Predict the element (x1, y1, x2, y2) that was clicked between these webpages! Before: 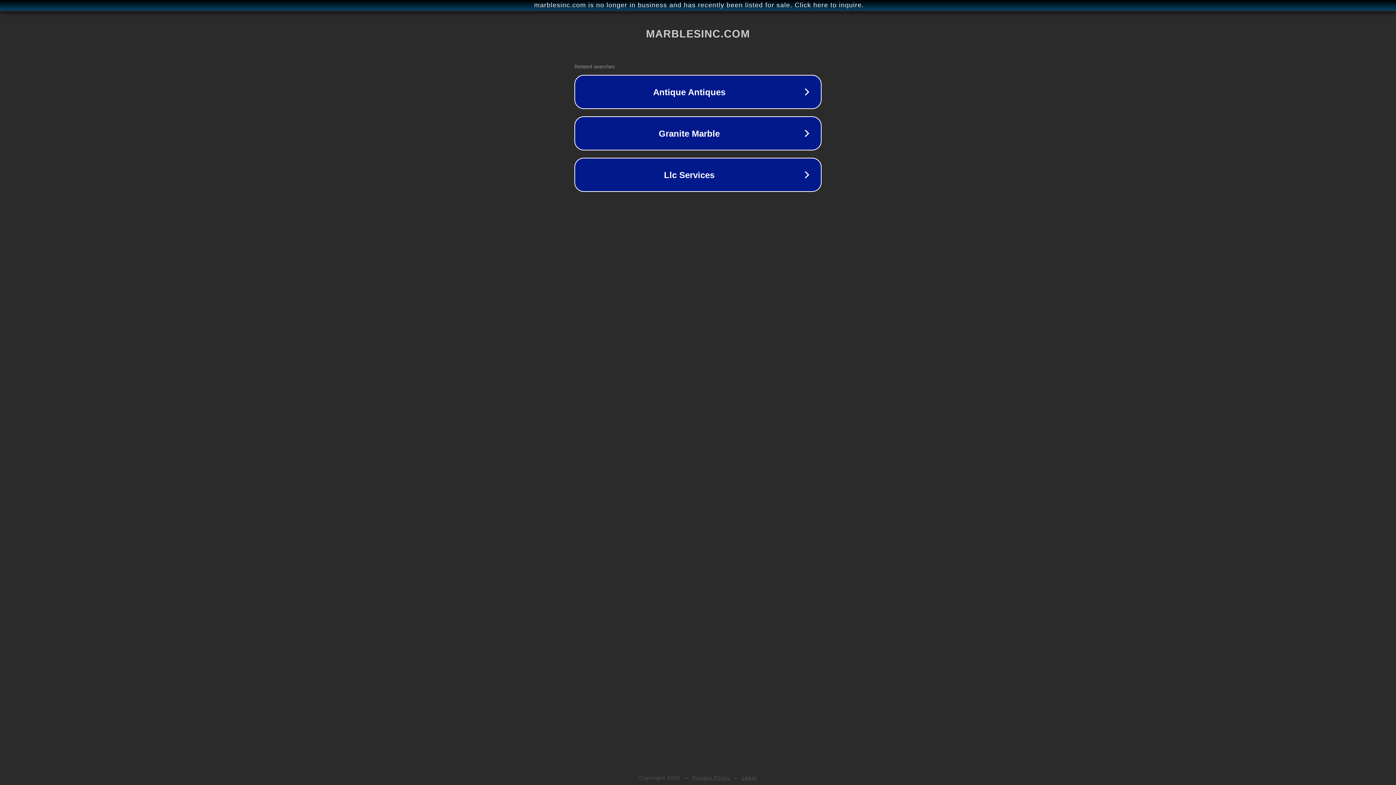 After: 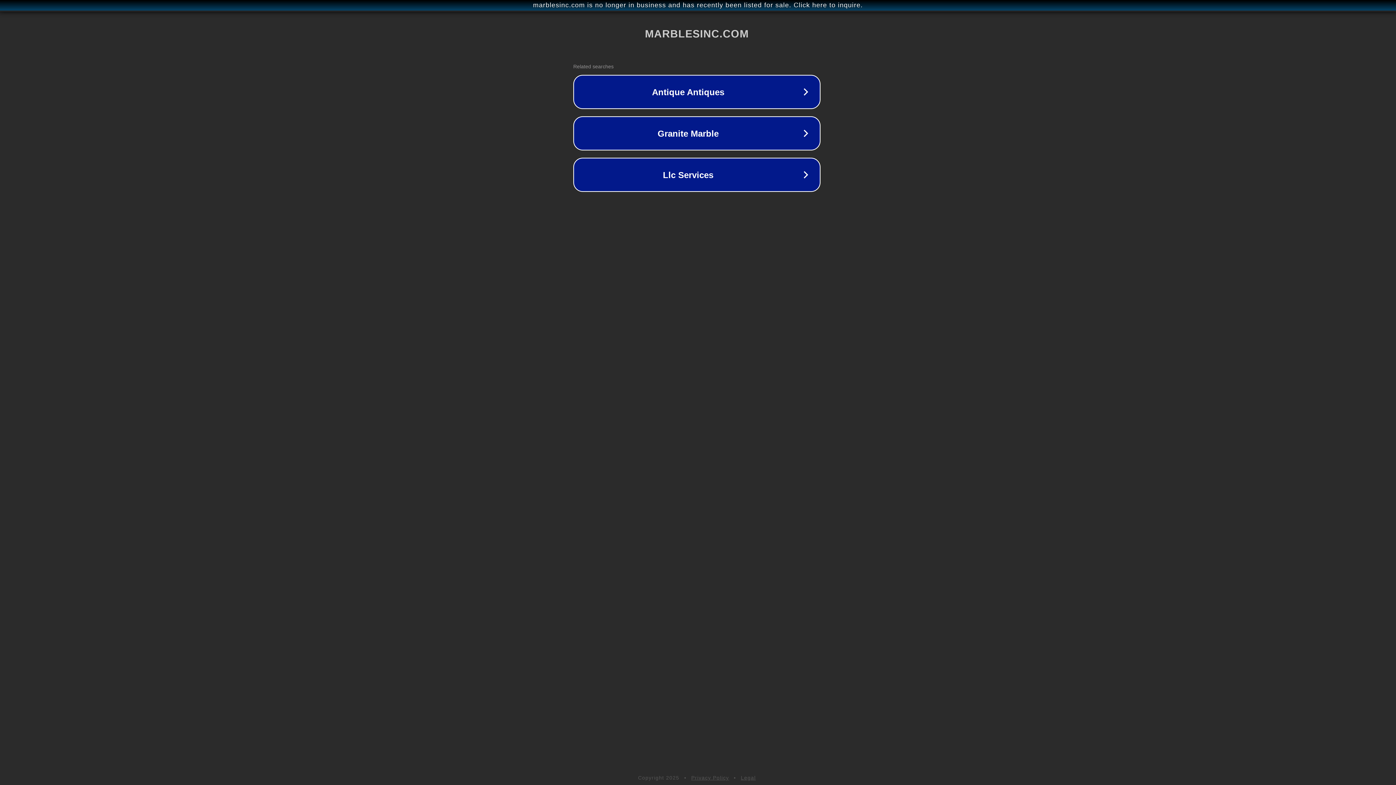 Action: label: marblesinc.com is no longer in business and has recently been listed for sale. Click here to inquire. bbox: (1, 1, 1397, 9)